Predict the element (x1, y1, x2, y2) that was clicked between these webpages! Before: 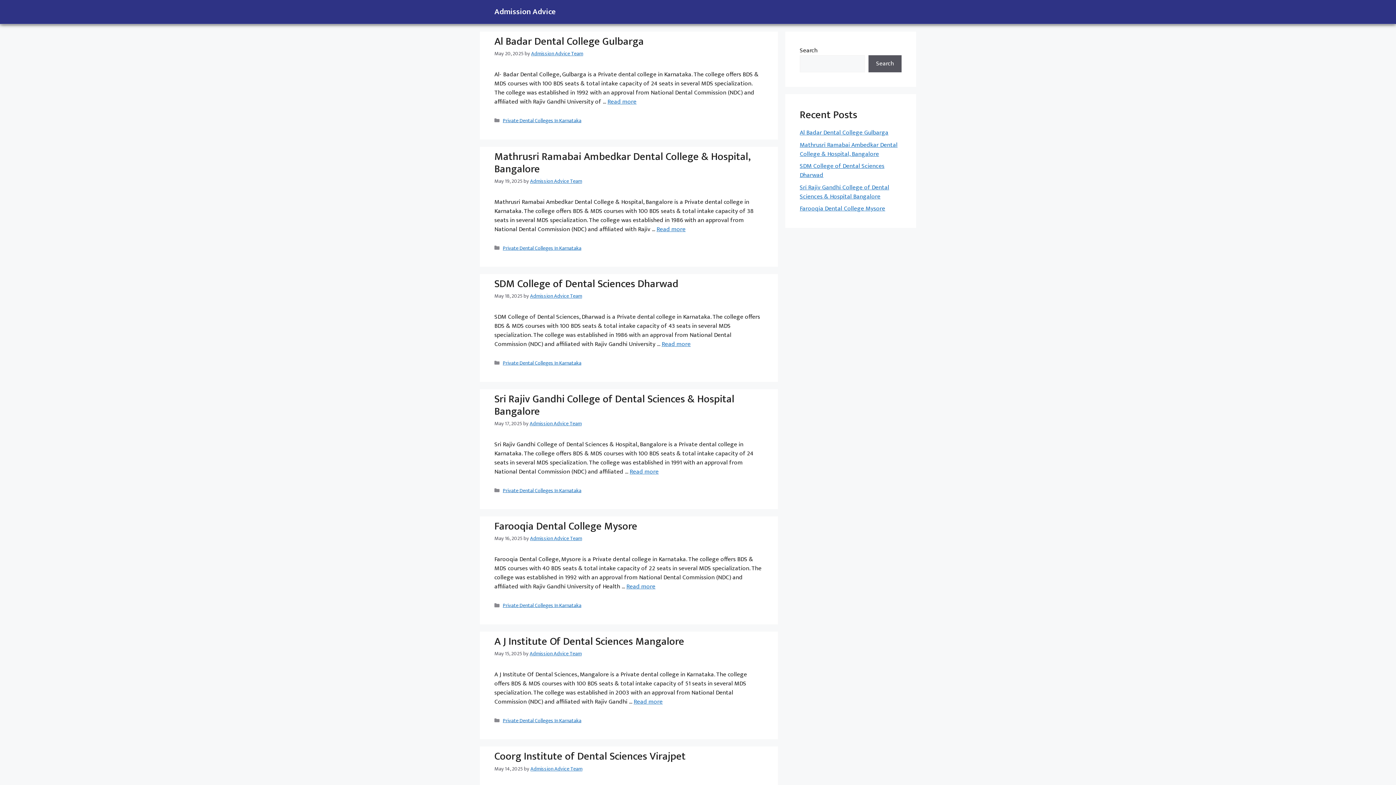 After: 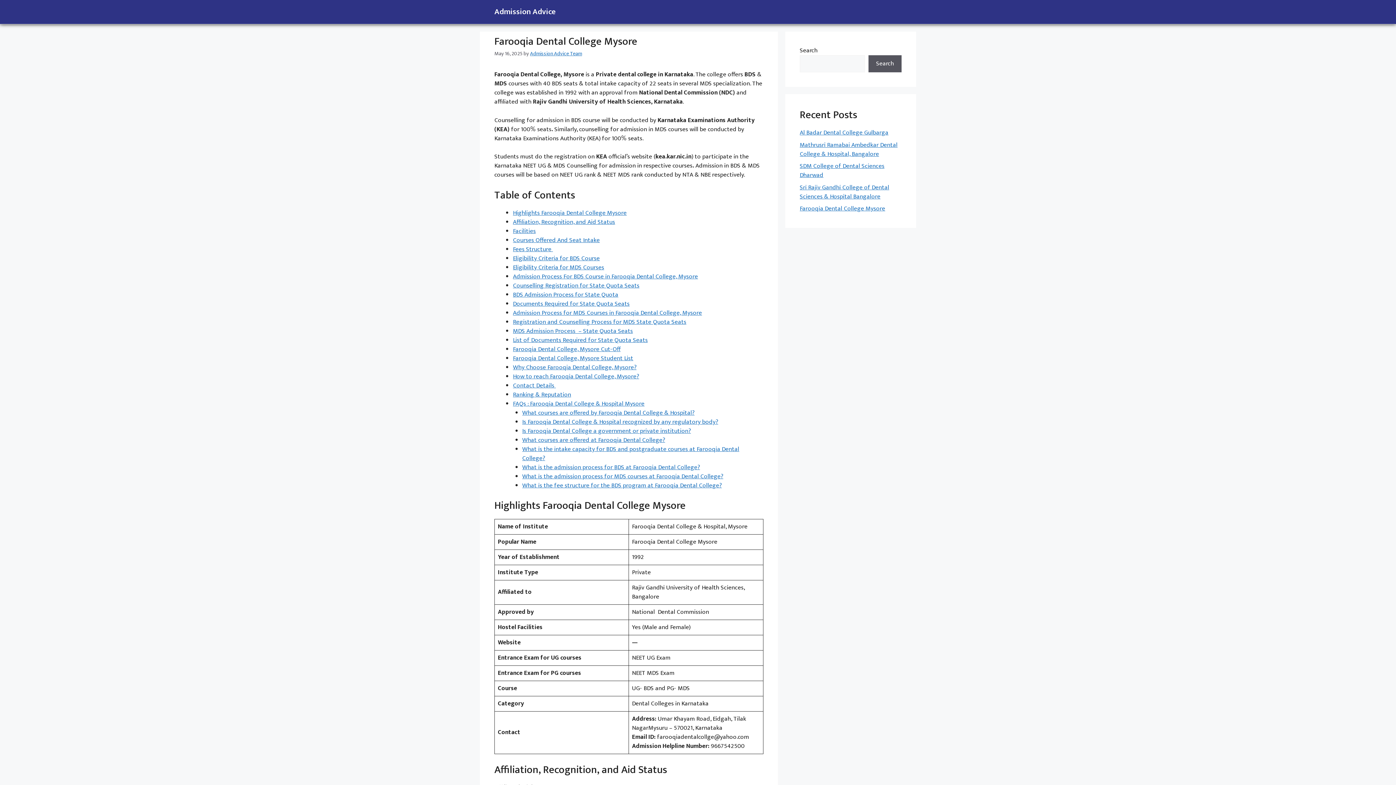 Action: label: Read more about Farooqia Dental College Mysore bbox: (626, 581, 655, 592)